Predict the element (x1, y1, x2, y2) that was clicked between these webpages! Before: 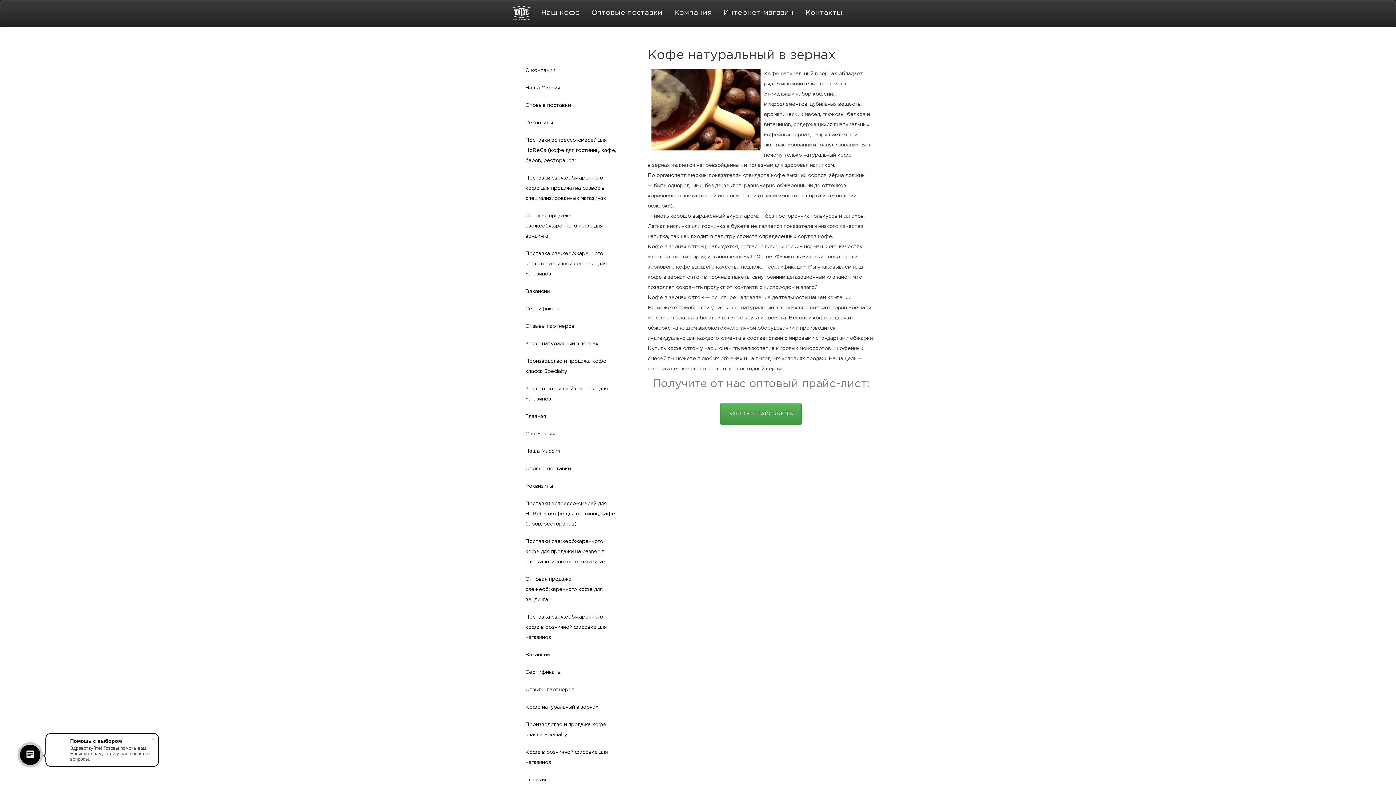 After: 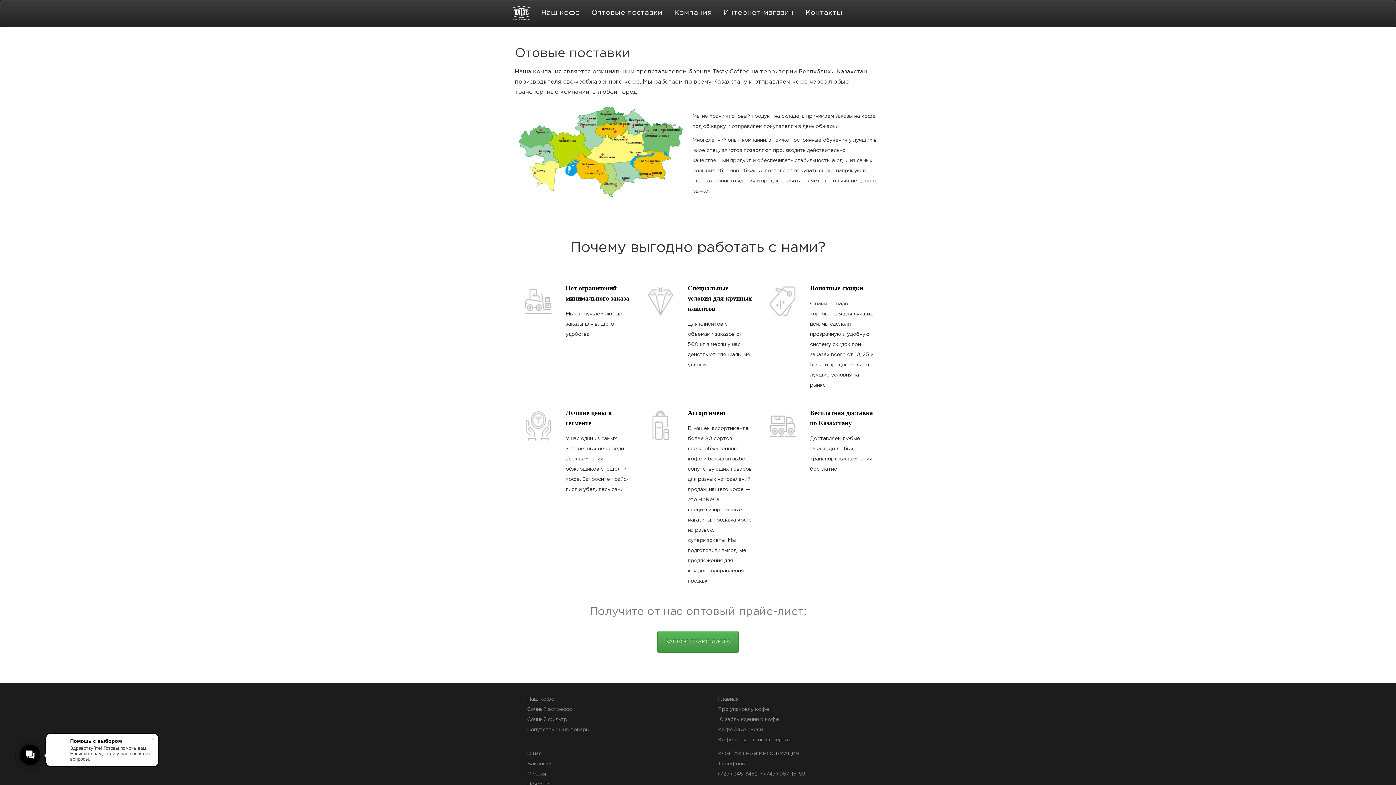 Action: bbox: (586, 0, 668, 25) label: Оптовые поставки